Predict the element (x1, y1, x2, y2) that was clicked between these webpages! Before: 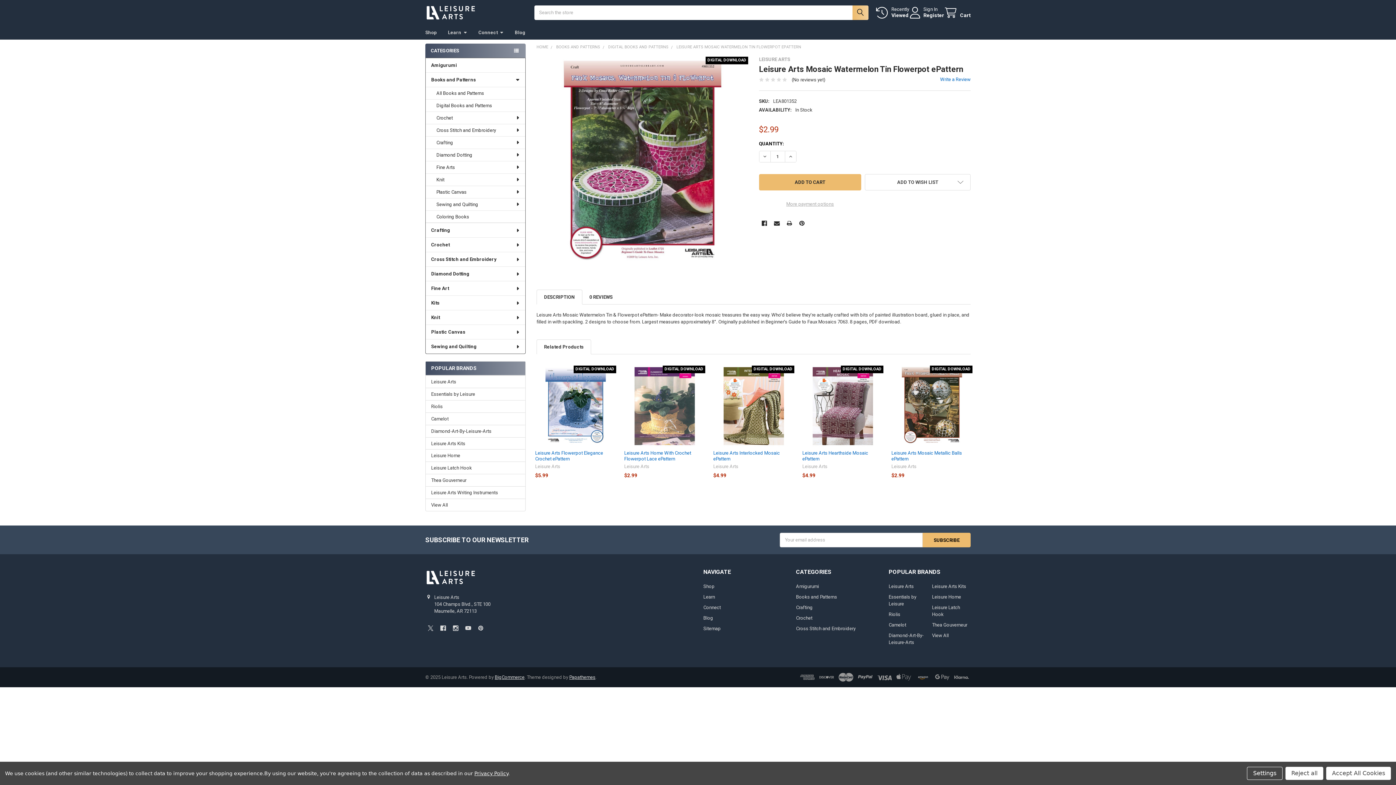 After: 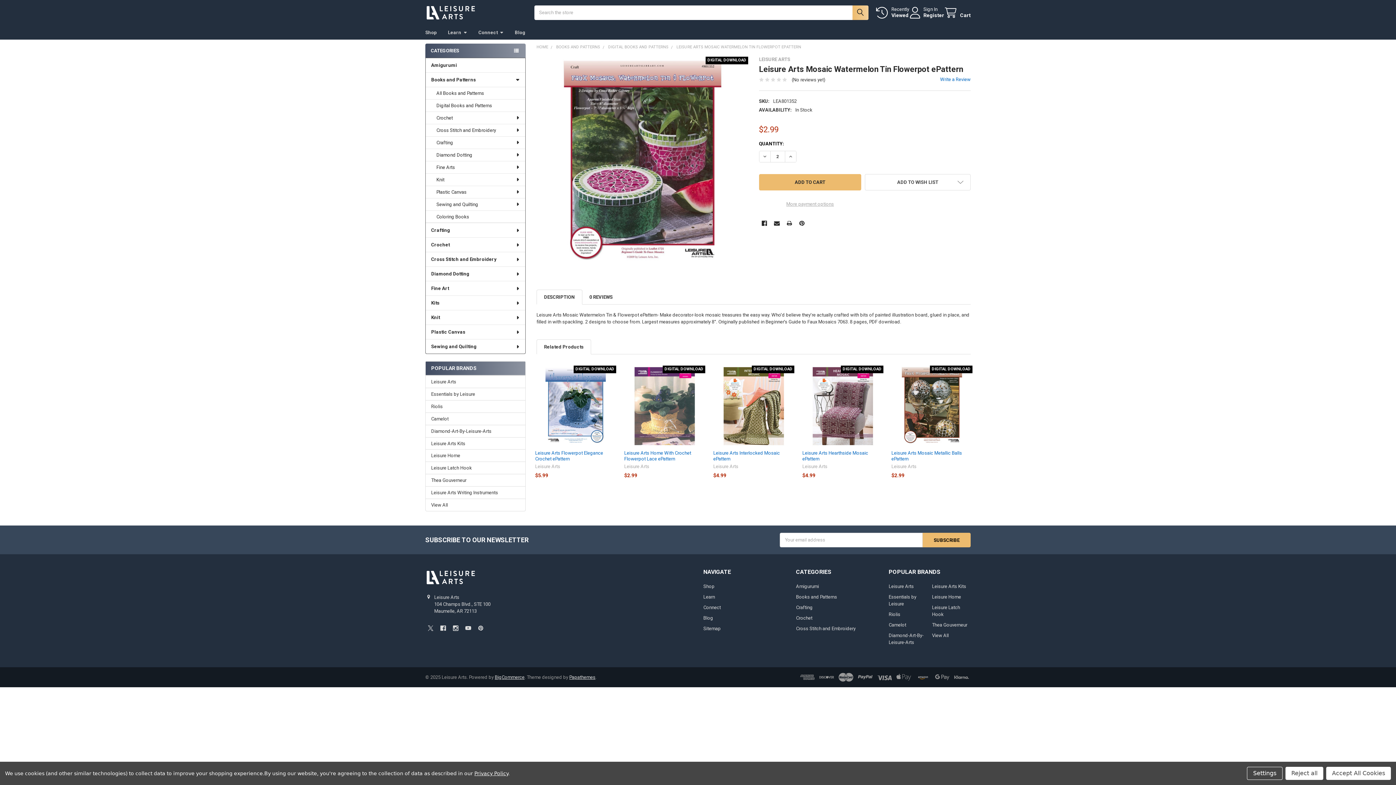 Action: bbox: (784, 151, 796, 162) label: INCREASE QUANTITY OF LEISURE ARTS MOSAIC WATERMELON TIN FLOWERPOT EPATTERN